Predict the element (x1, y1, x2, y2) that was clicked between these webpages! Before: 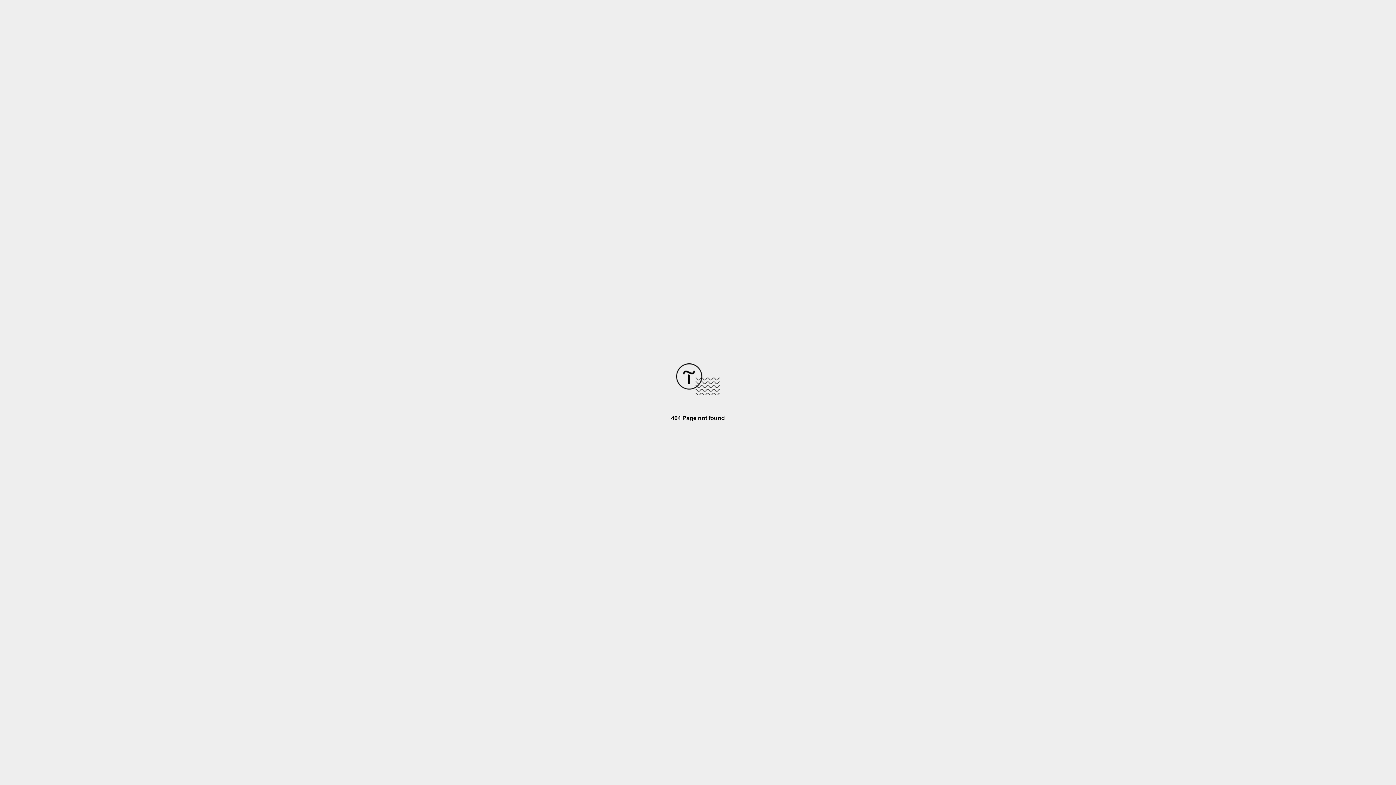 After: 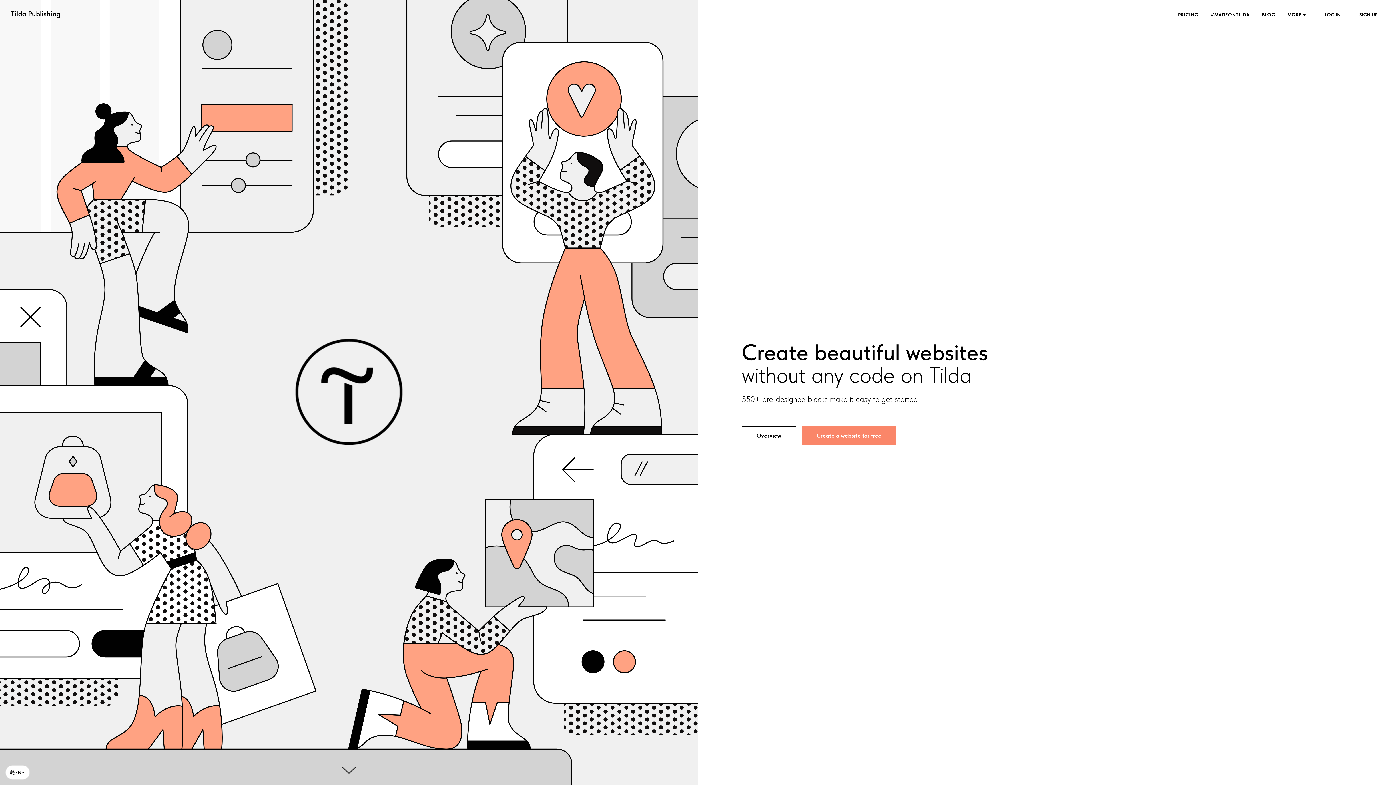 Action: bbox: (676, 390, 720, 396)